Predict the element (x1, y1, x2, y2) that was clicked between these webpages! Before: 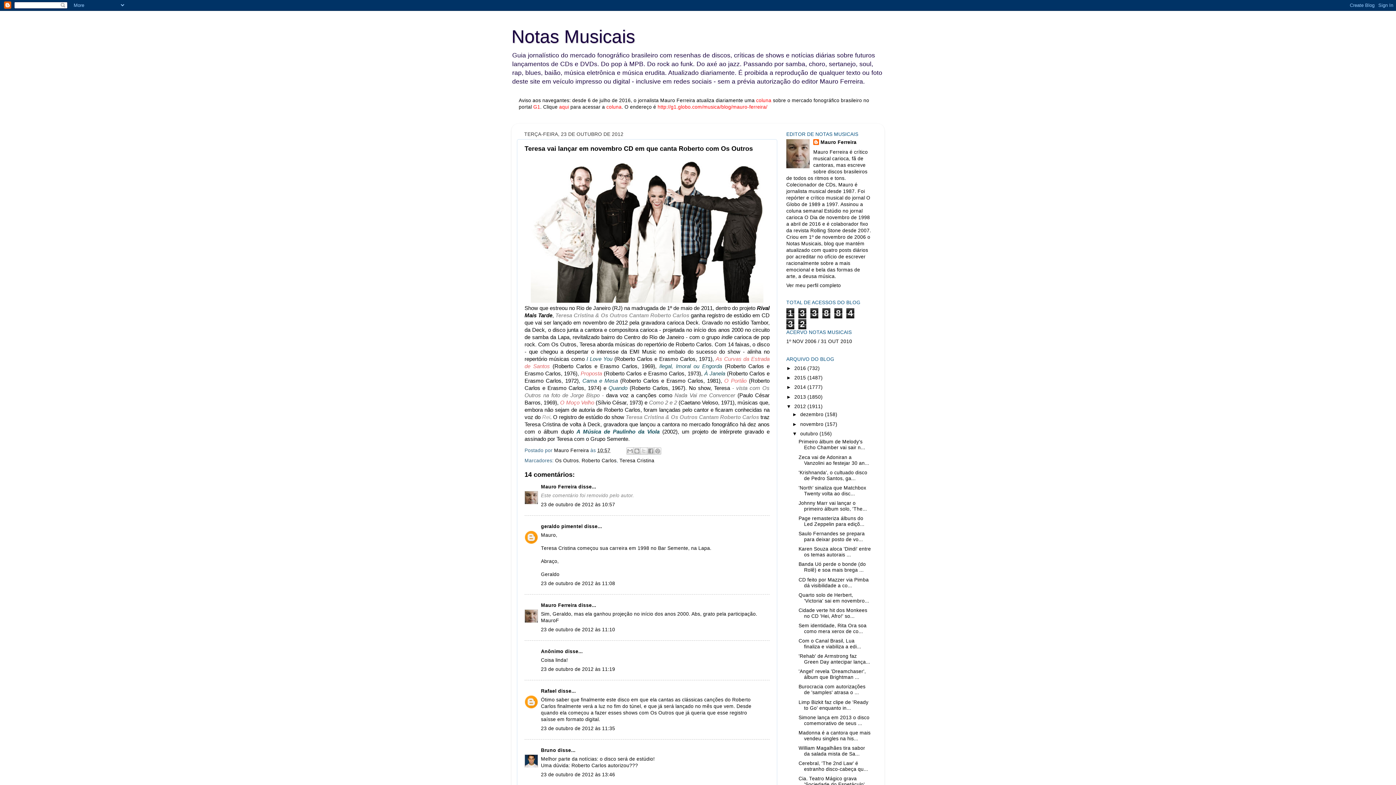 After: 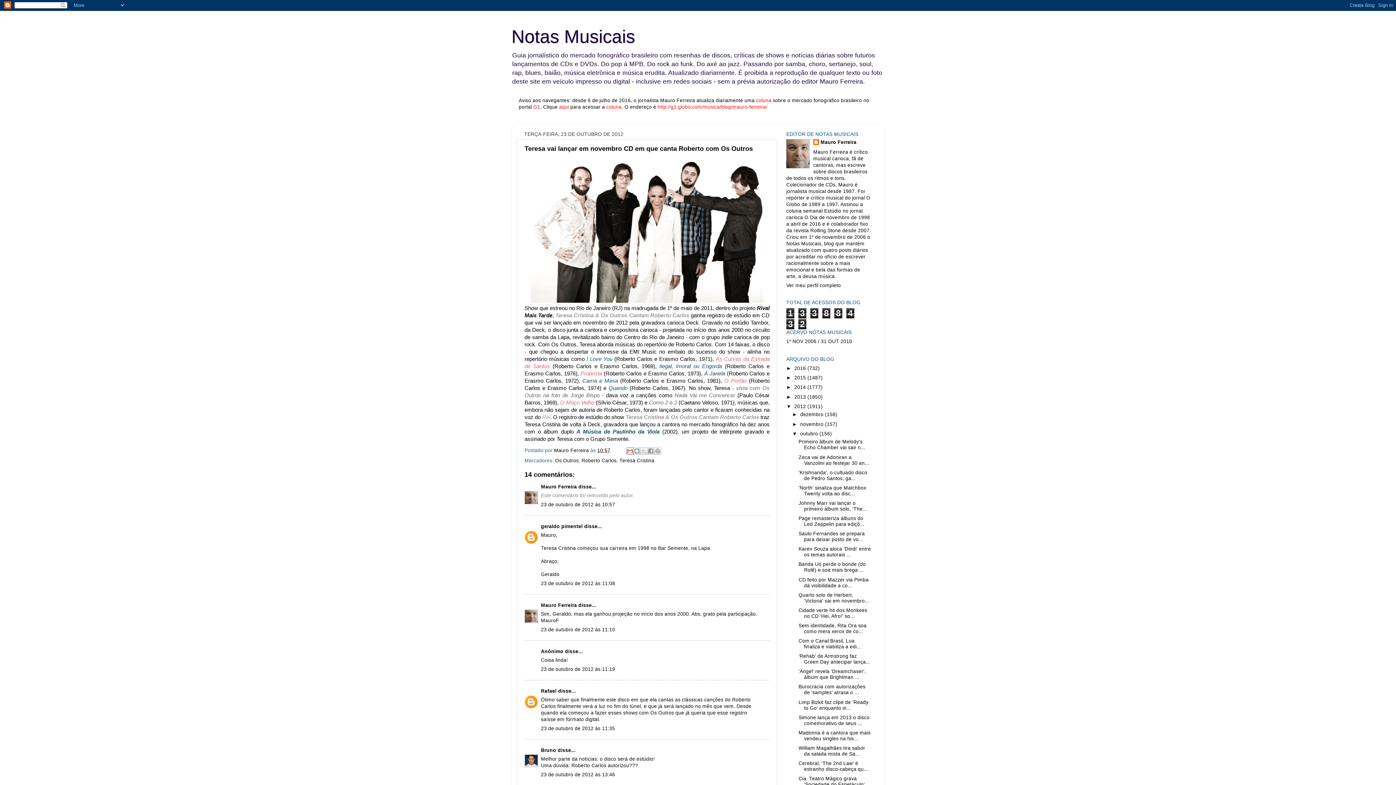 Action: label: Enviar por e-mail bbox: (626, 447, 633, 454)